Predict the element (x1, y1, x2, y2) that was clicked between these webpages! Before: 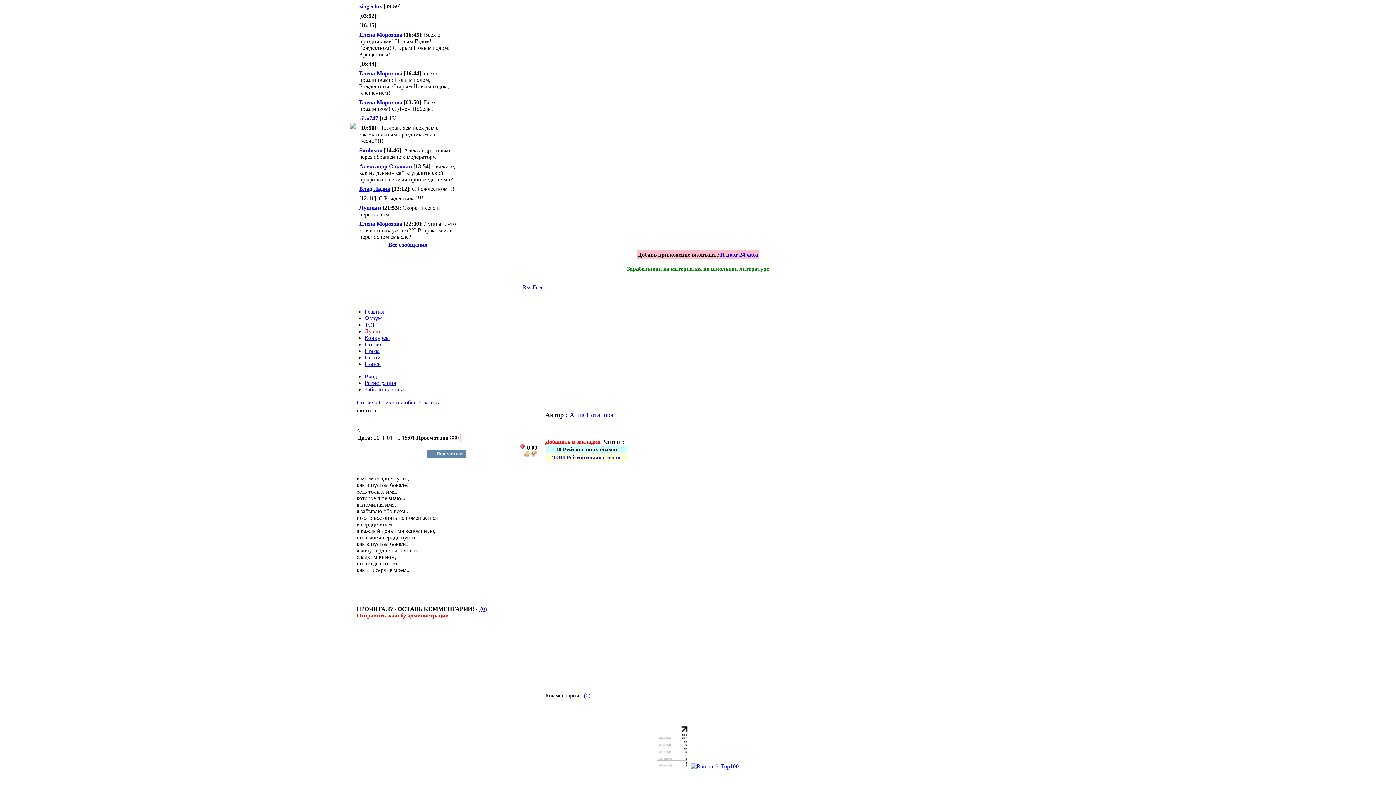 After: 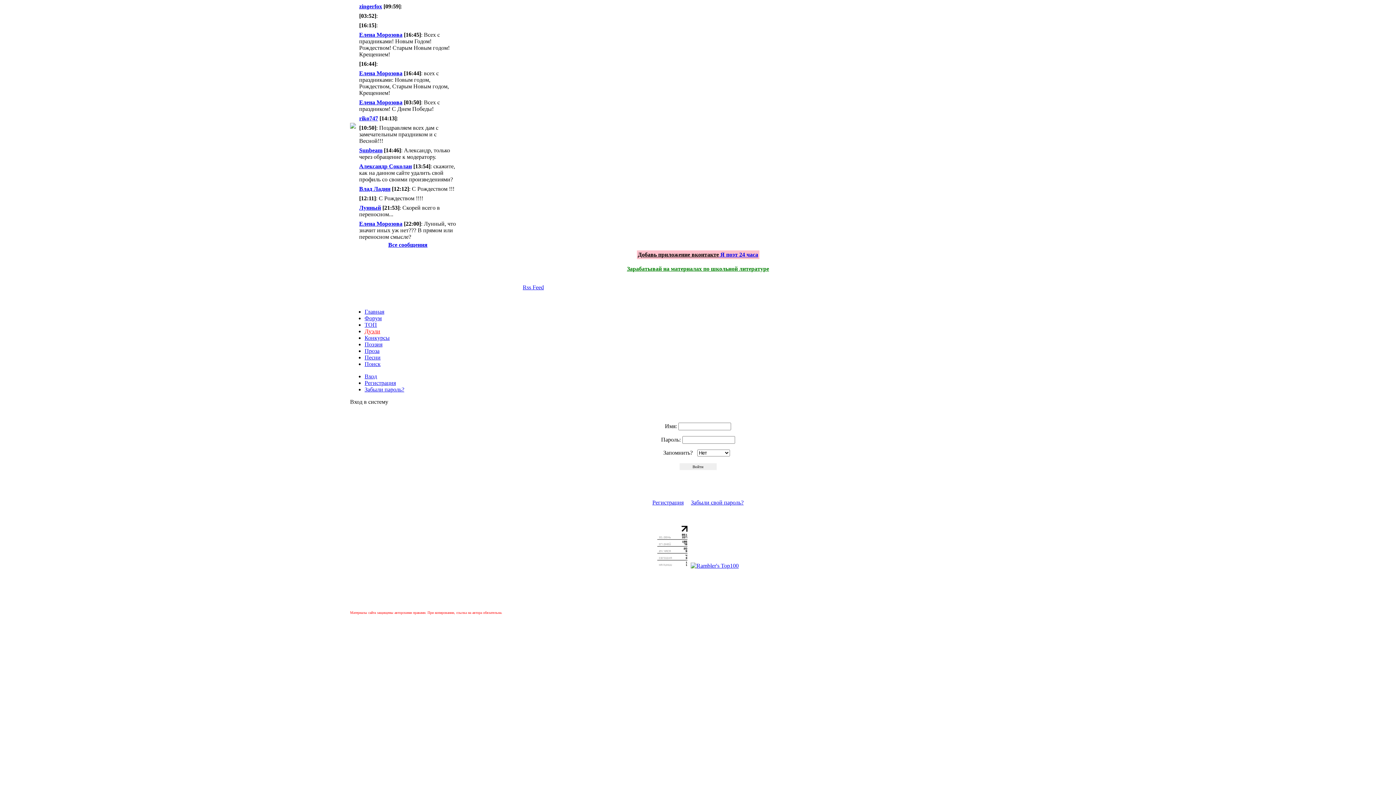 Action: label: Александр Соколан bbox: (359, 163, 412, 169)